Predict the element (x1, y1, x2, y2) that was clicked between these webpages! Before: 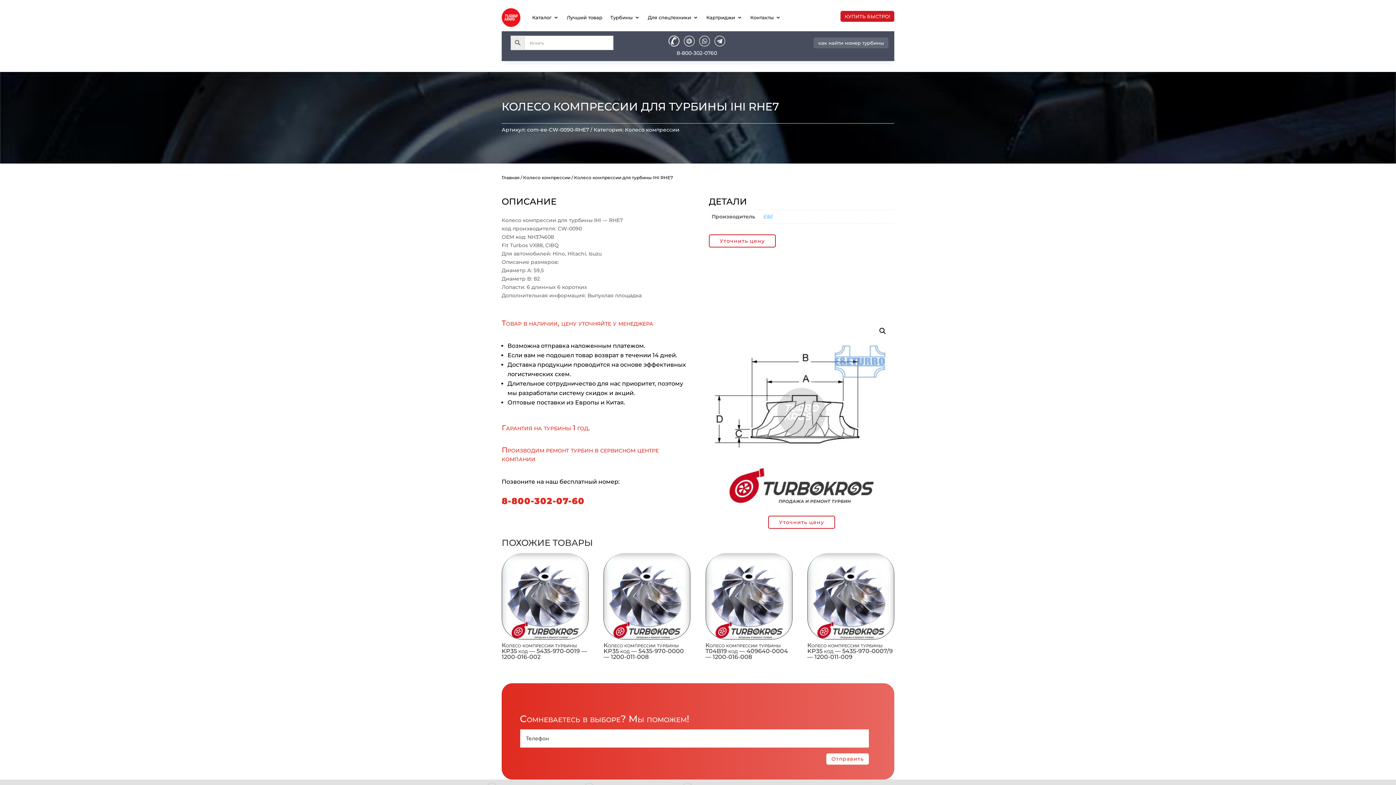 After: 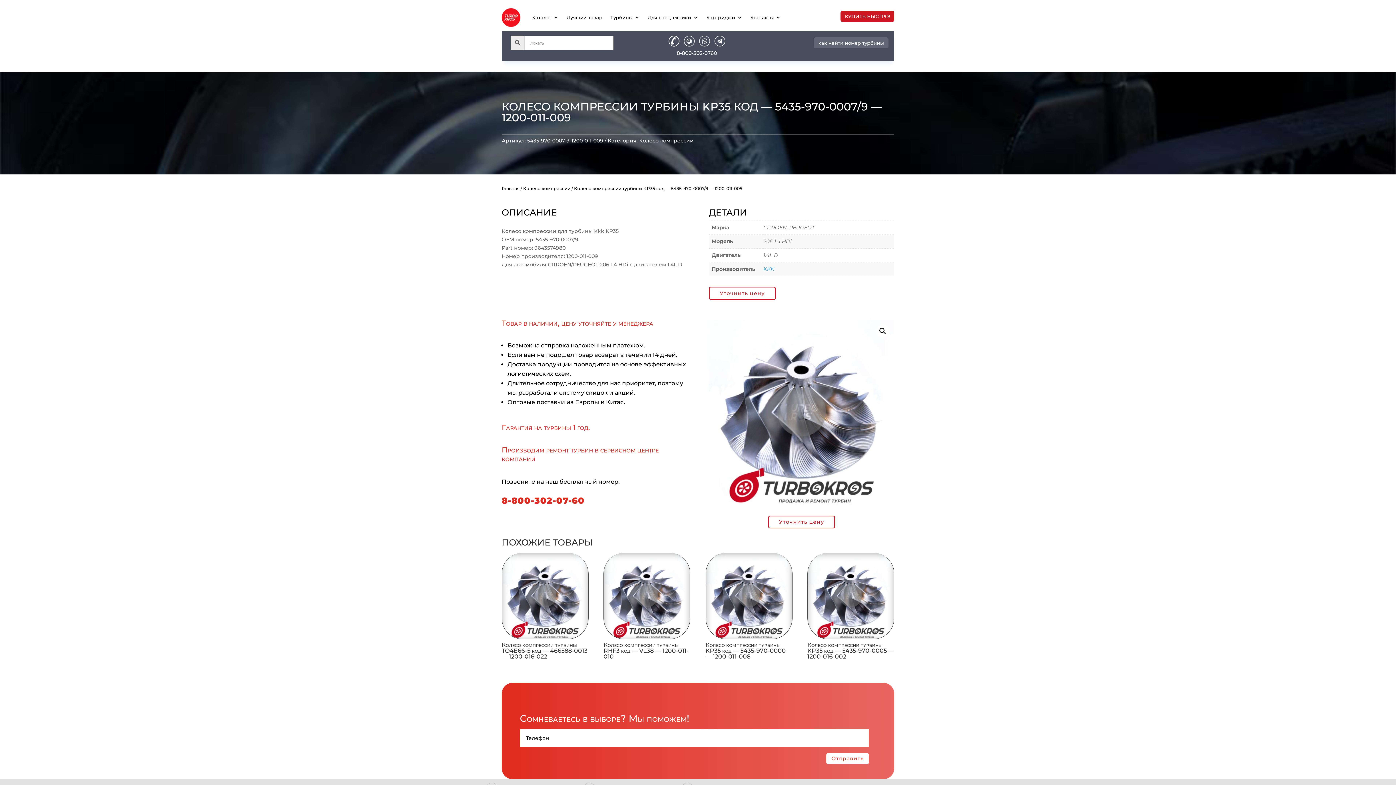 Action: bbox: (807, 553, 894, 663) label: Колесо компрессии турбины KP35 код — 5435-970-0007/9 — 1200-011-009